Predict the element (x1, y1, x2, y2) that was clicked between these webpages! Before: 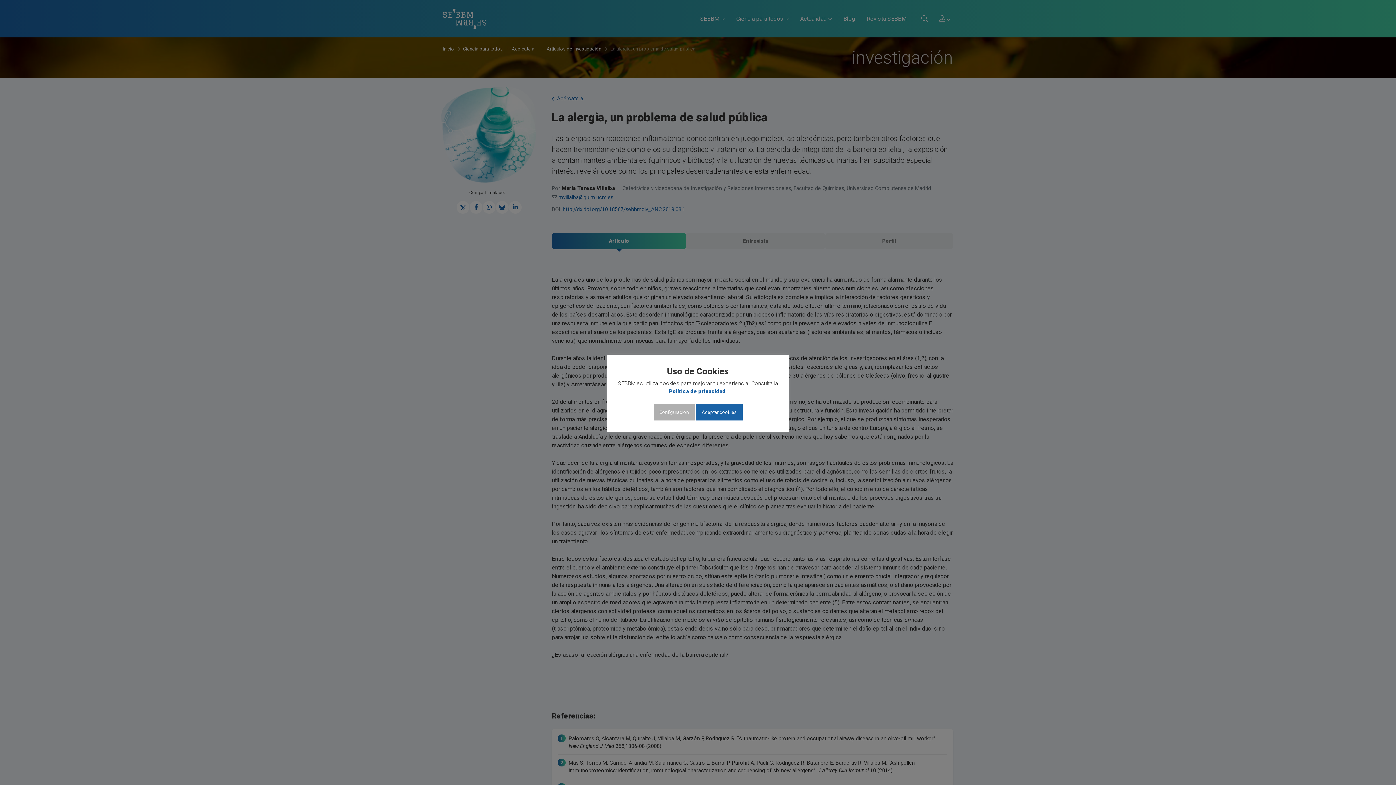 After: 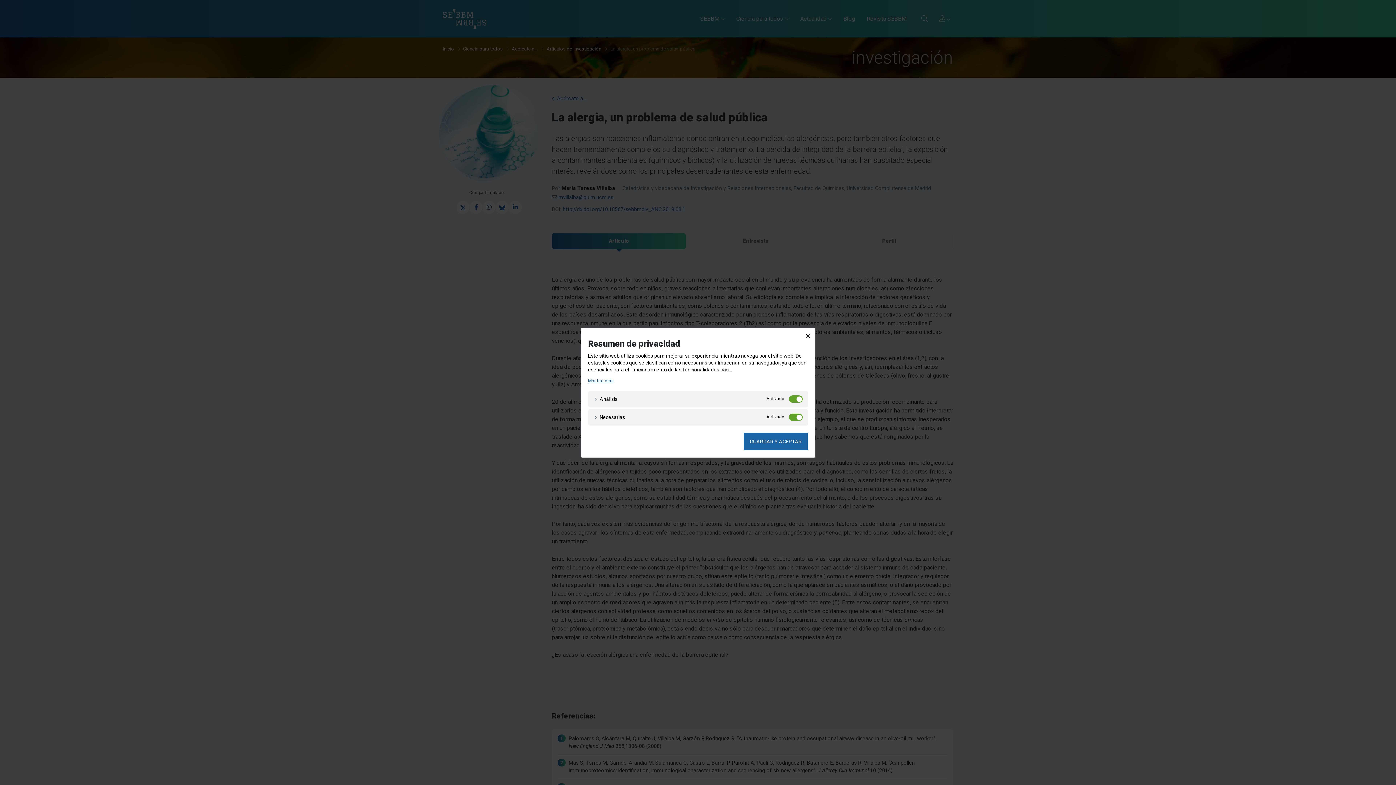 Action: label: Configuración bbox: (653, 404, 694, 420)